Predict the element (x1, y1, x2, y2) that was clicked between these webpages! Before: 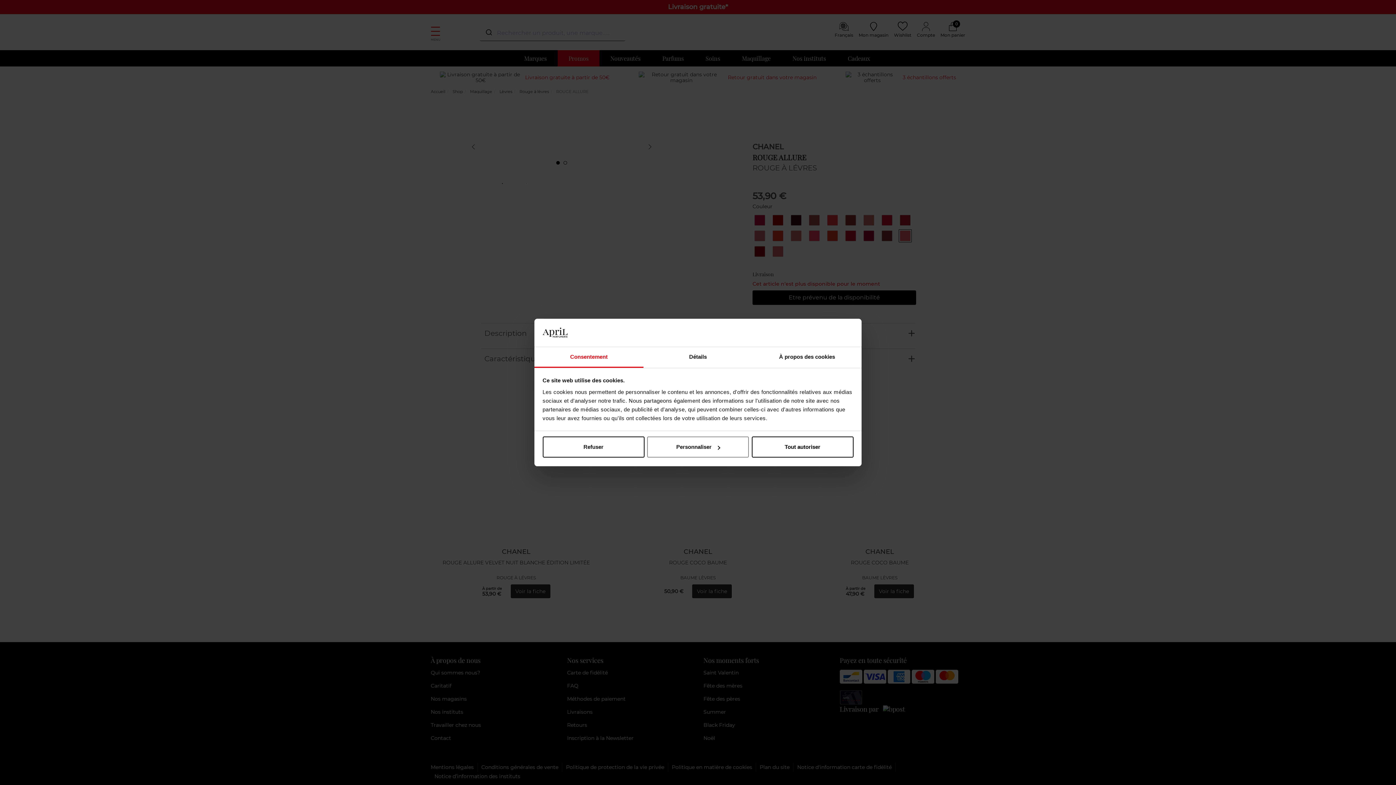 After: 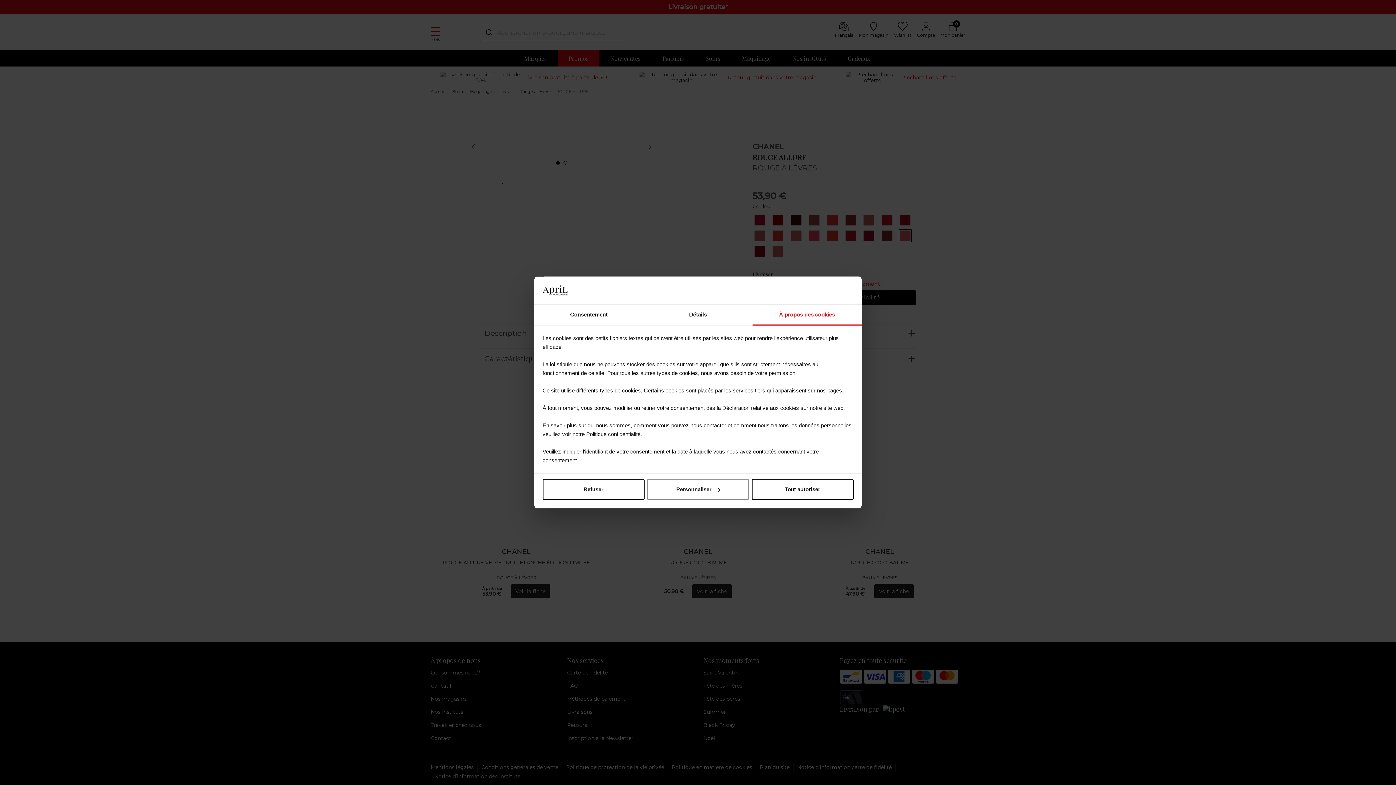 Action: bbox: (752, 347, 861, 367) label: À propos des cookies